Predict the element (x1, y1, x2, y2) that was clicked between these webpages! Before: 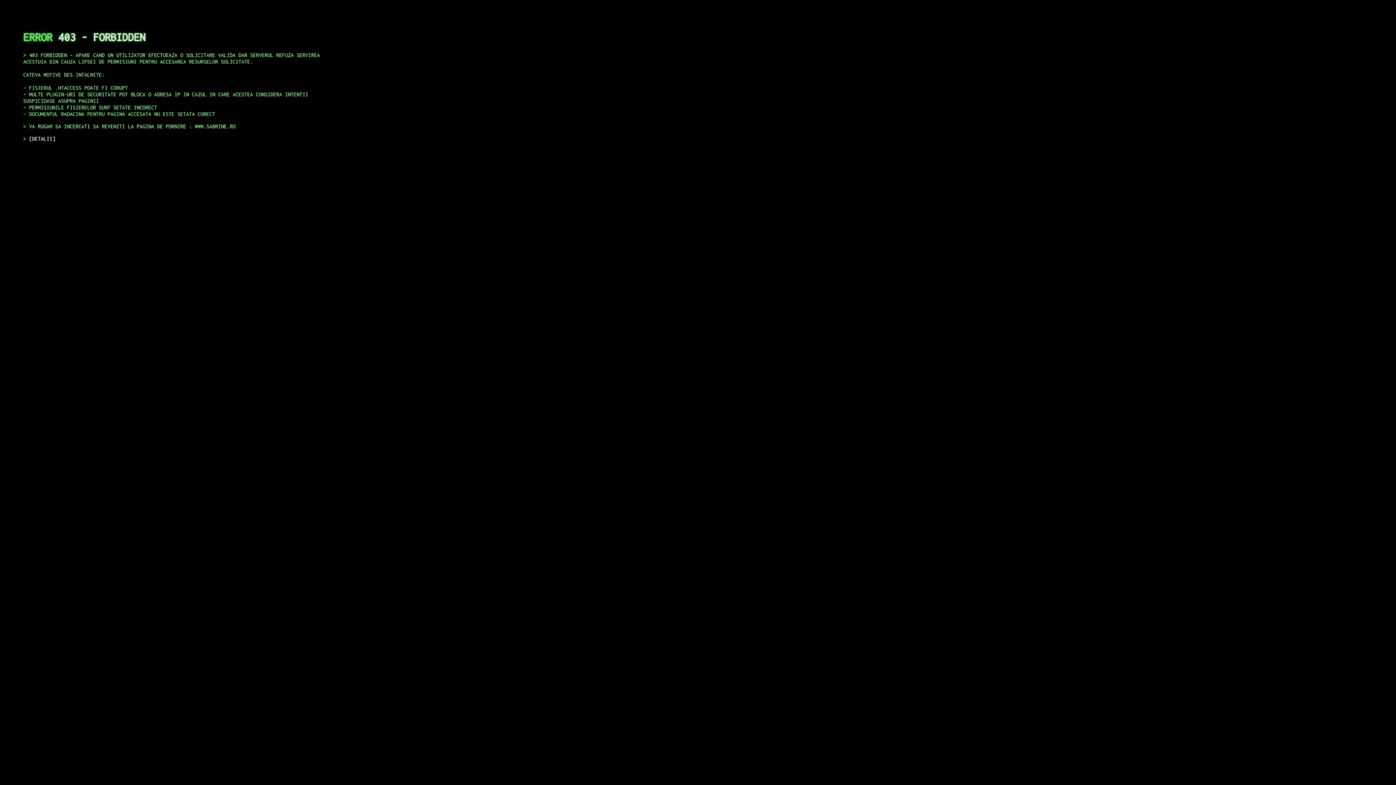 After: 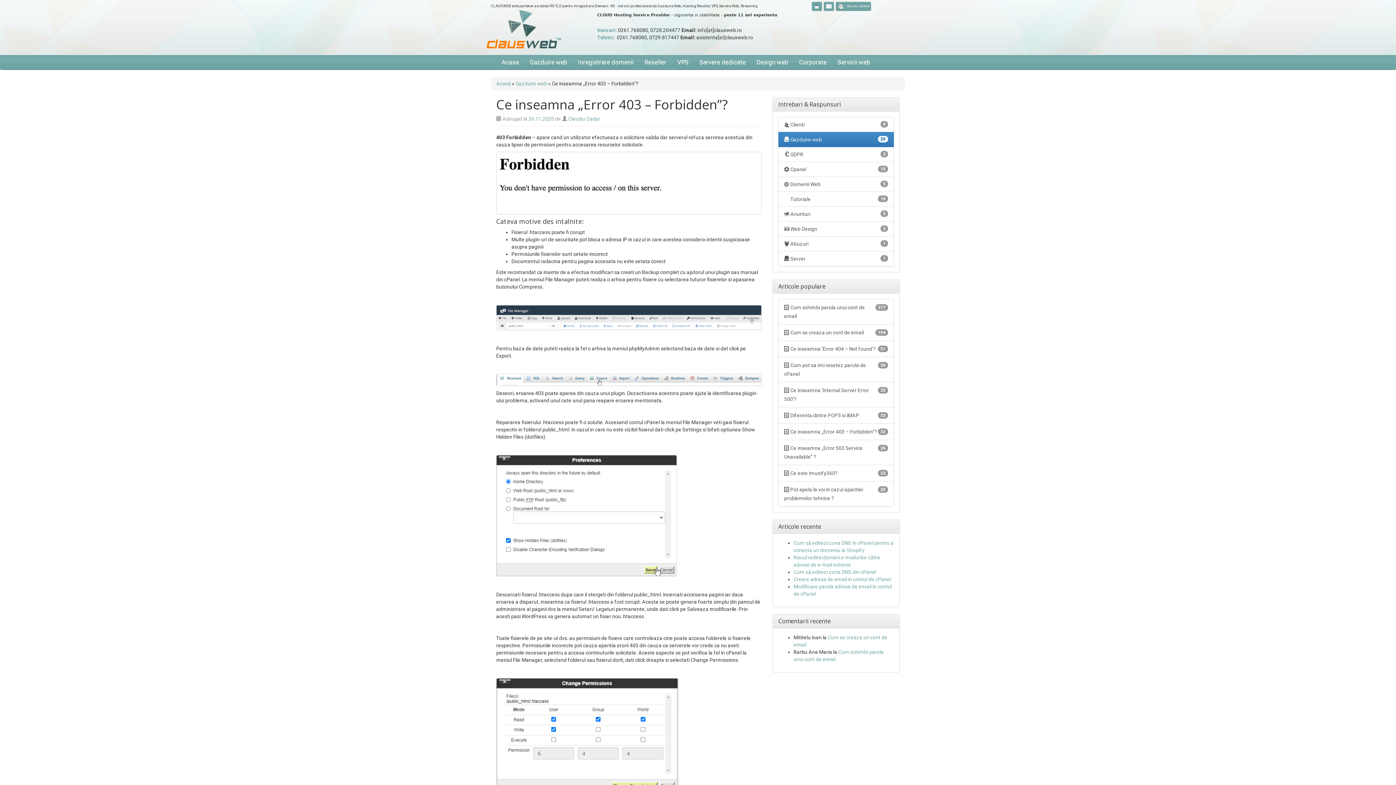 Action: bbox: (29, 135, 55, 141) label: DETALII